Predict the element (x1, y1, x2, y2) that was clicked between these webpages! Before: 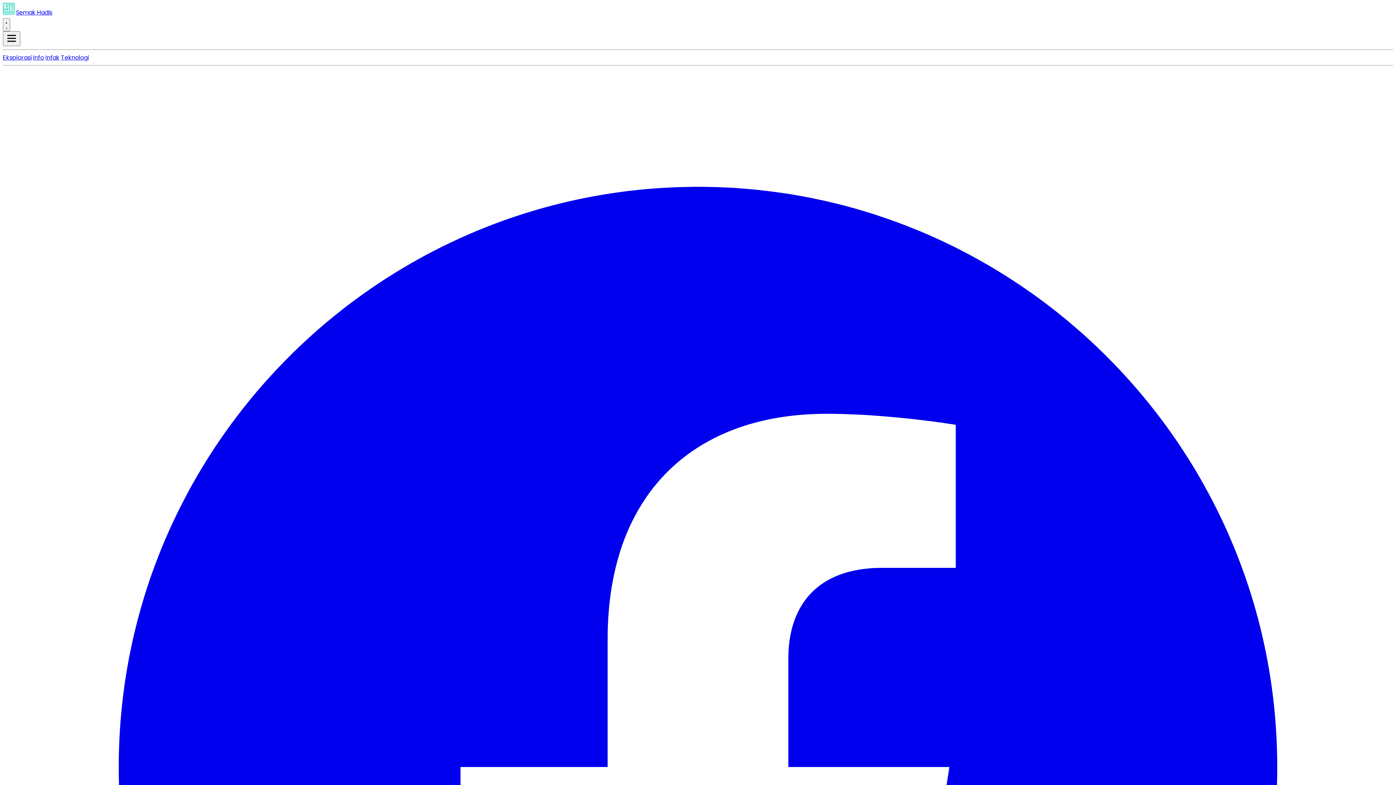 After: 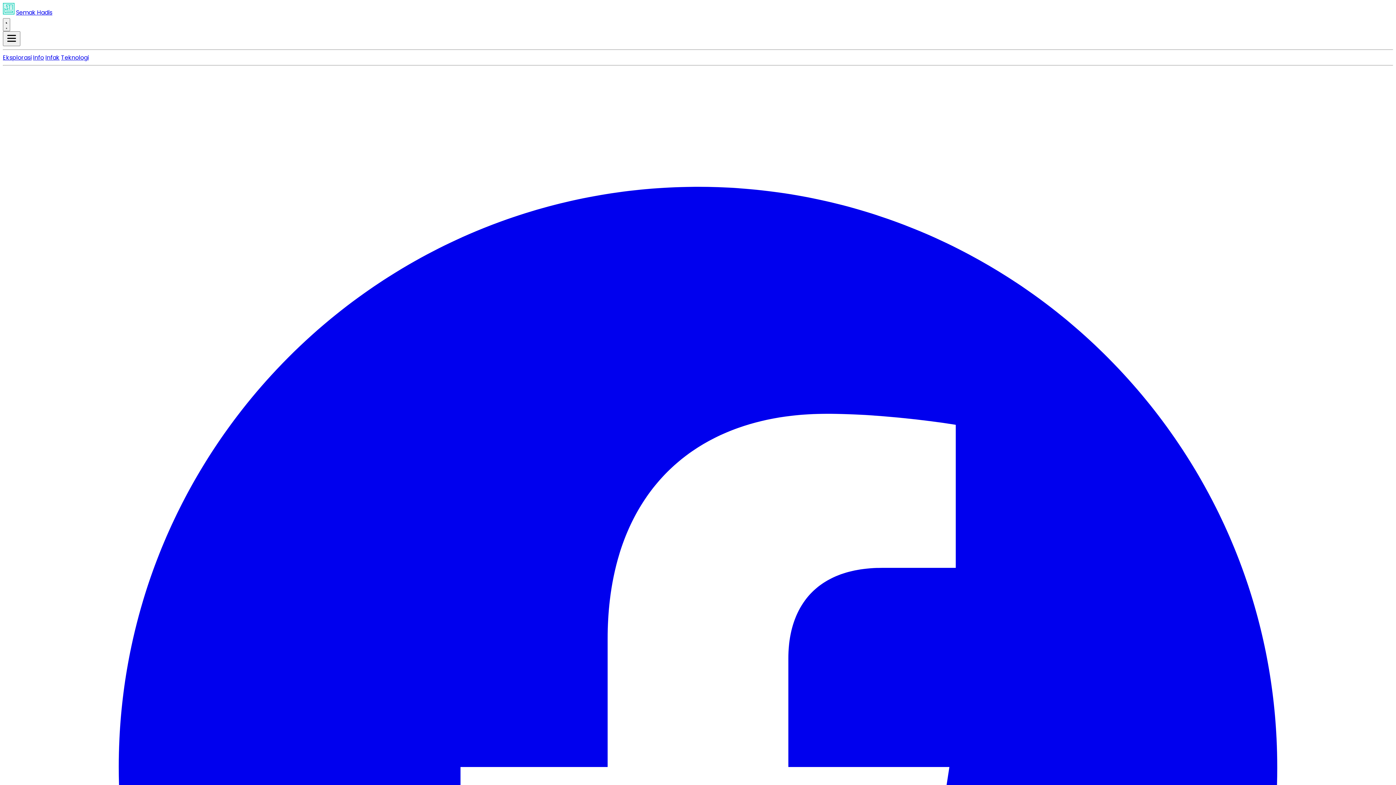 Action: label: Teknologi bbox: (61, 53, 88, 61)